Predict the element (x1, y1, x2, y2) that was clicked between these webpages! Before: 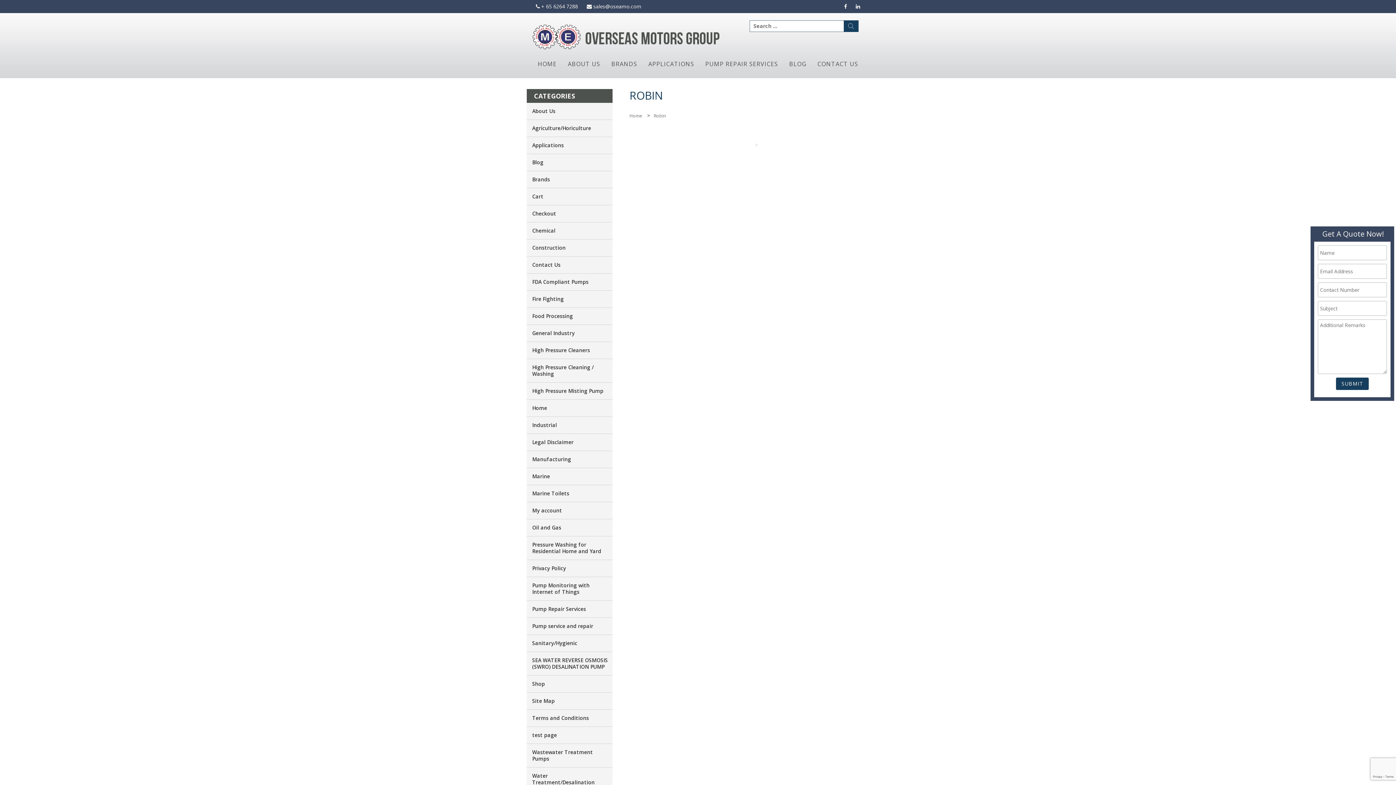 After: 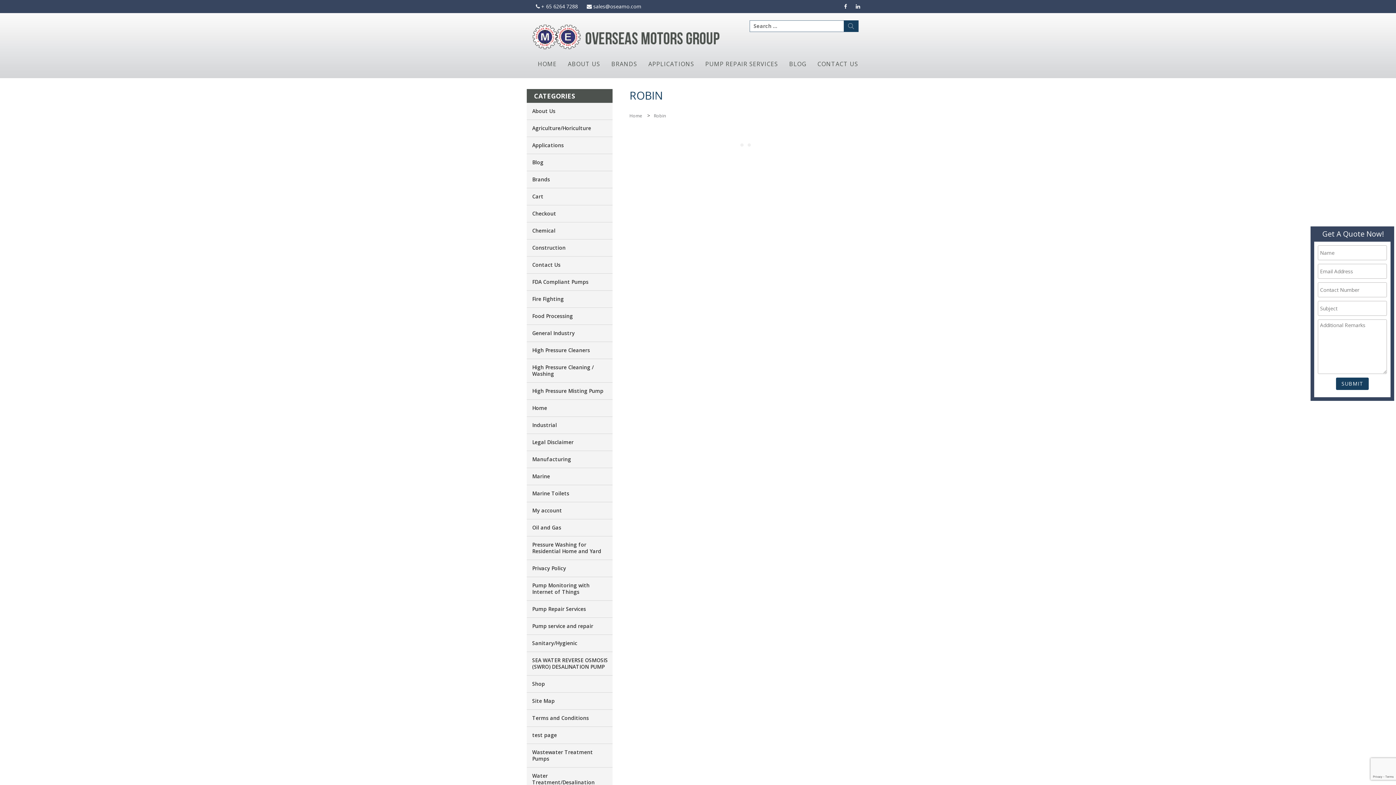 Action: bbox: (856, 2, 860, 9)